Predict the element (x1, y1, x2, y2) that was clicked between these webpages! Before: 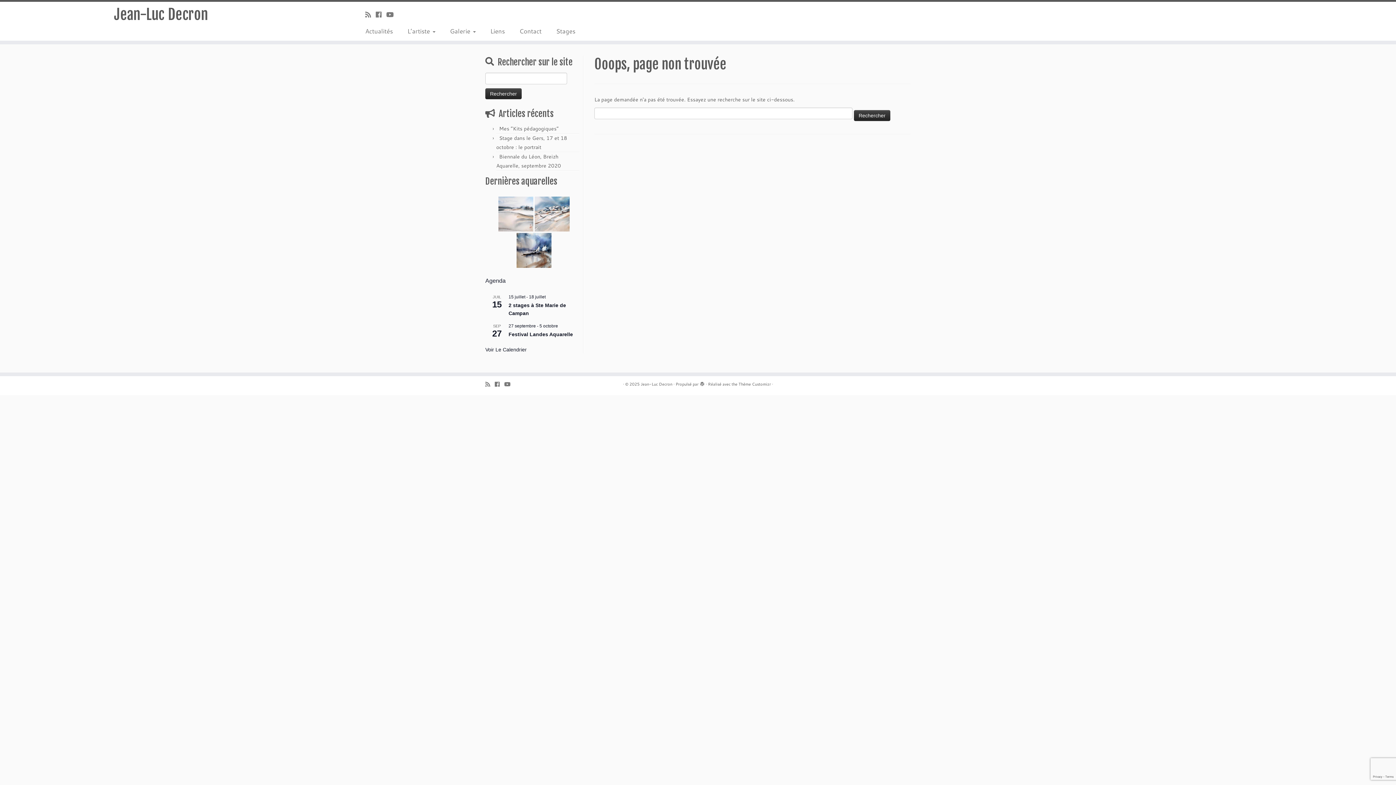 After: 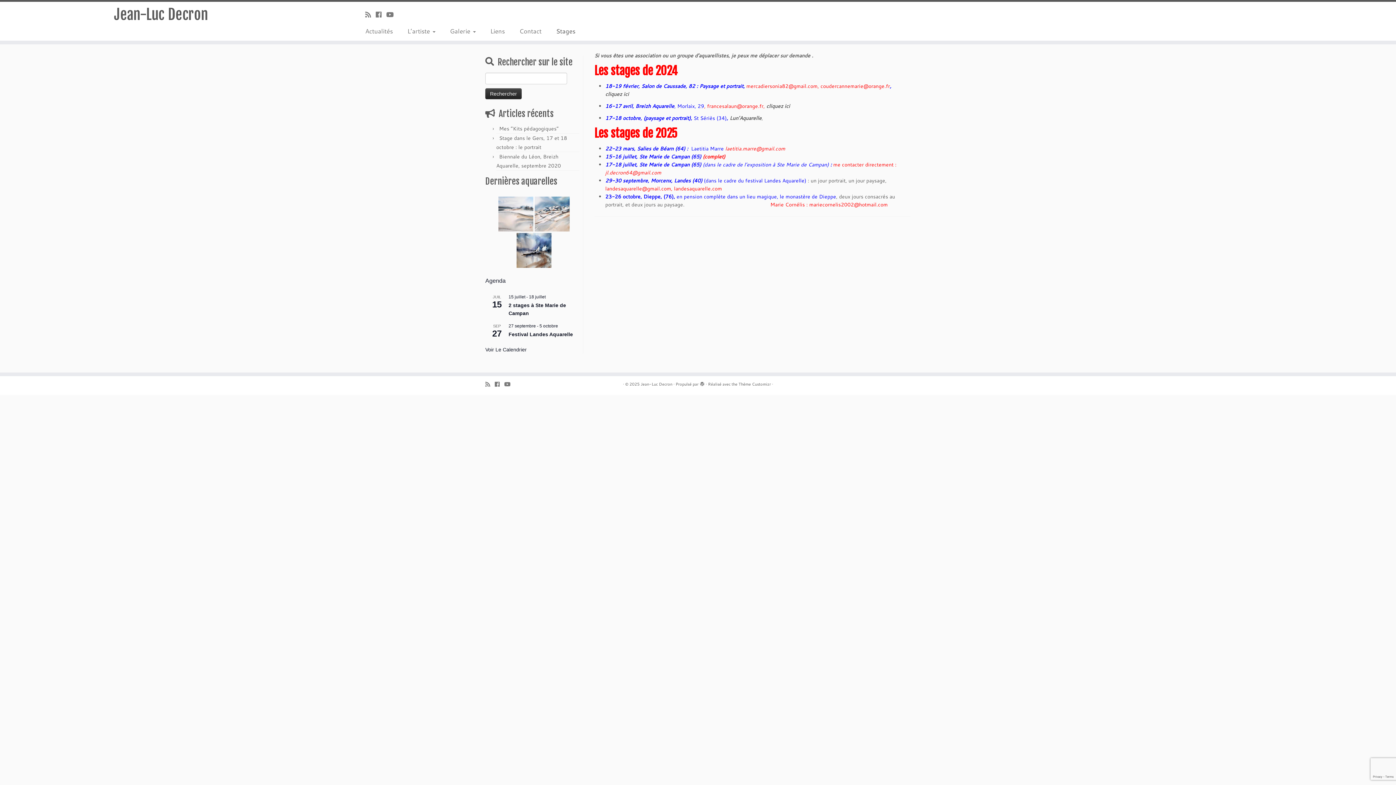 Action: label: Stages bbox: (548, 25, 575, 36)